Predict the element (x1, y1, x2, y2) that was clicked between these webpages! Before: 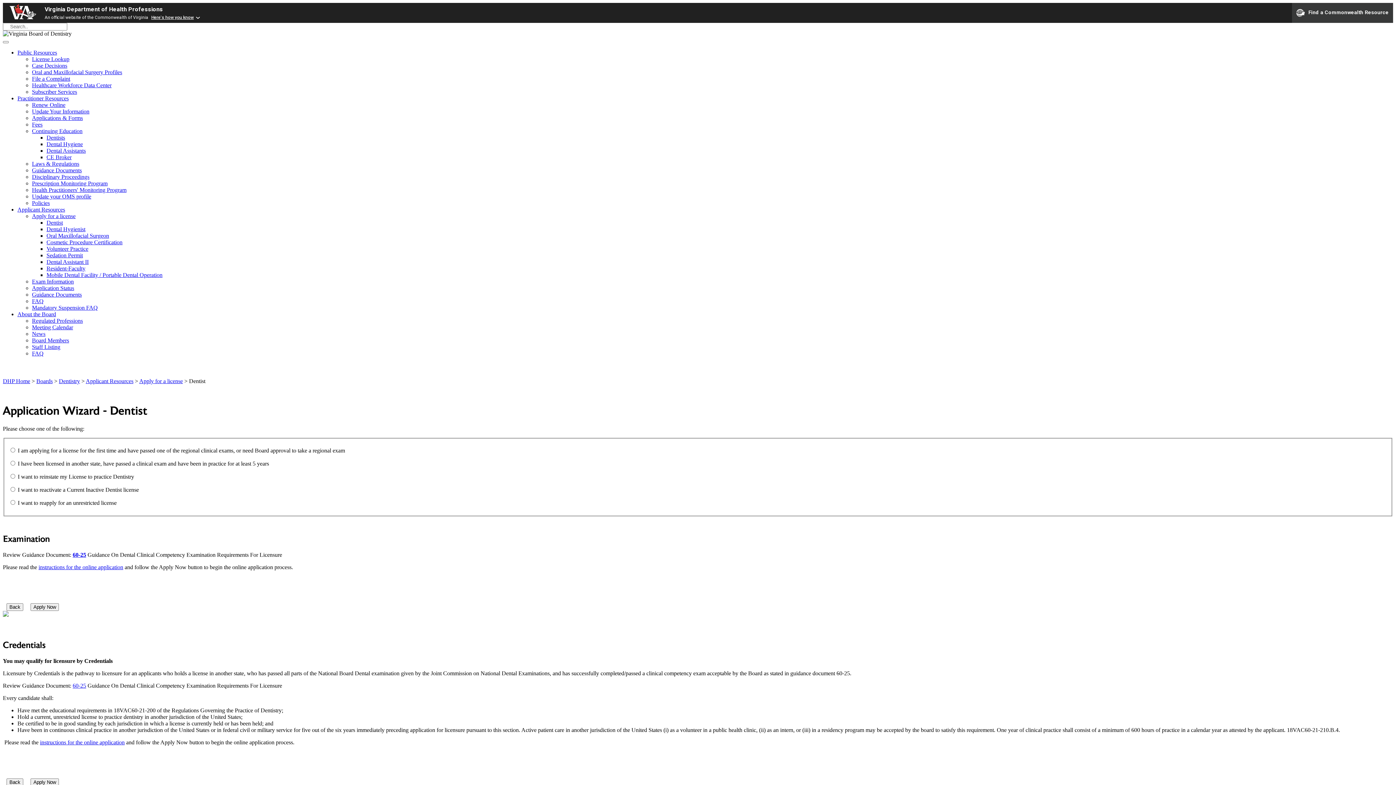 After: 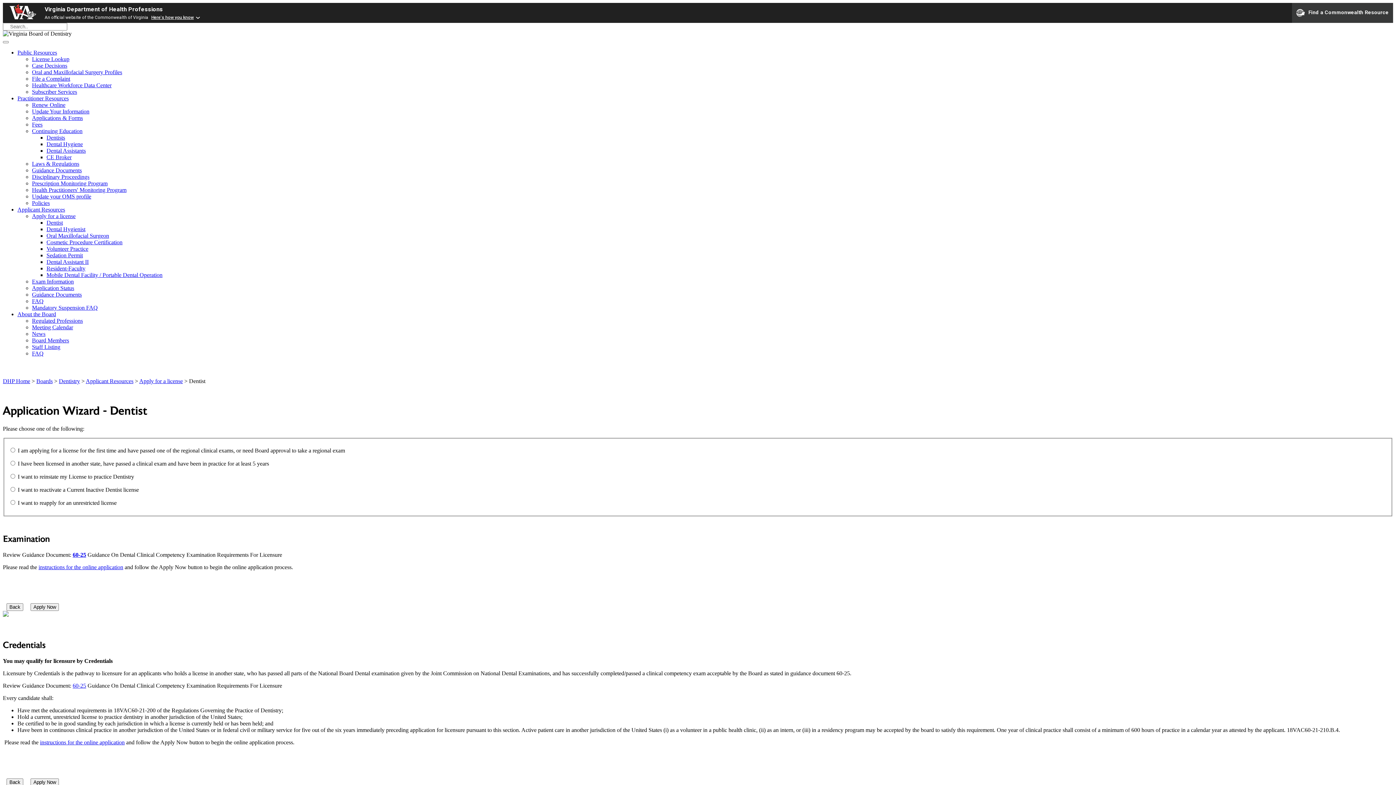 Action: bbox: (46, 219, 62, 225) label: Dentist